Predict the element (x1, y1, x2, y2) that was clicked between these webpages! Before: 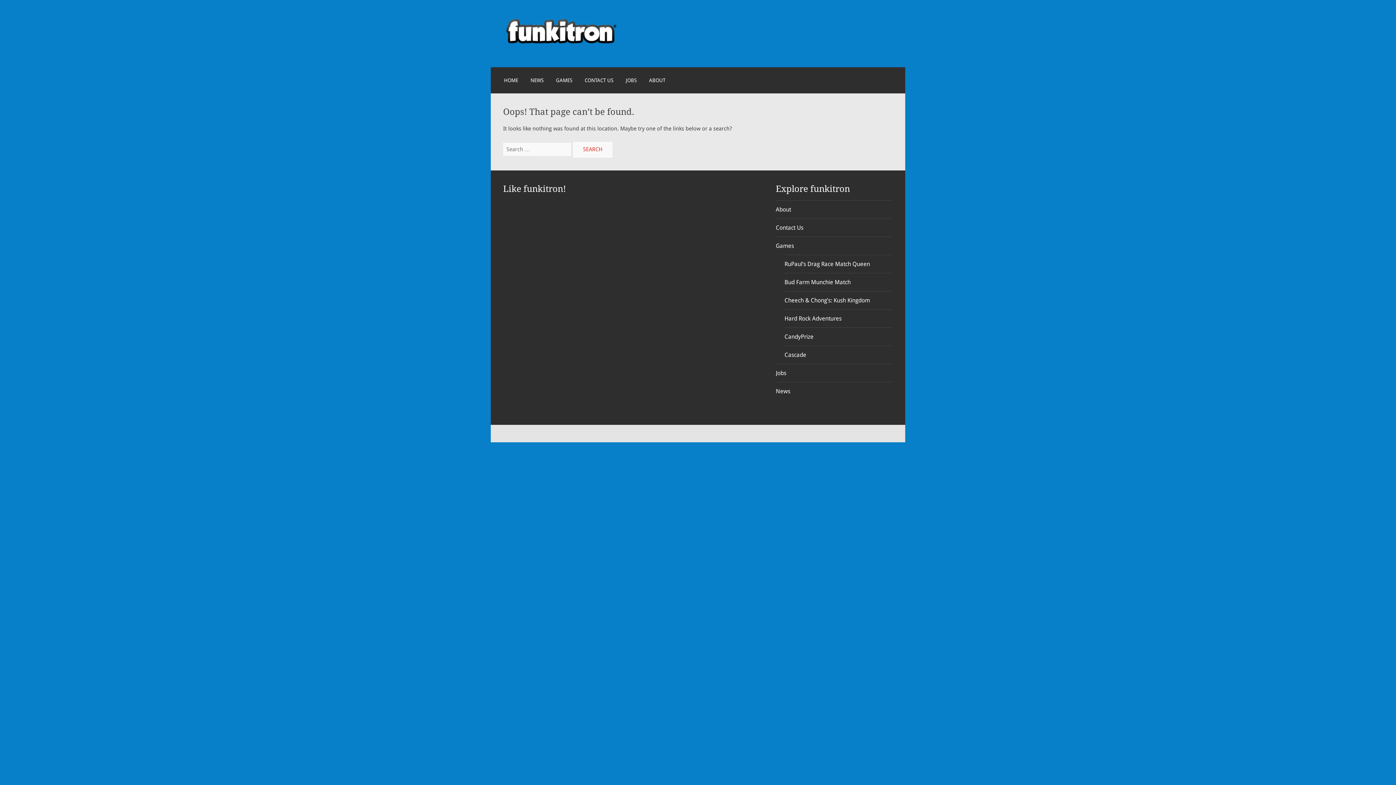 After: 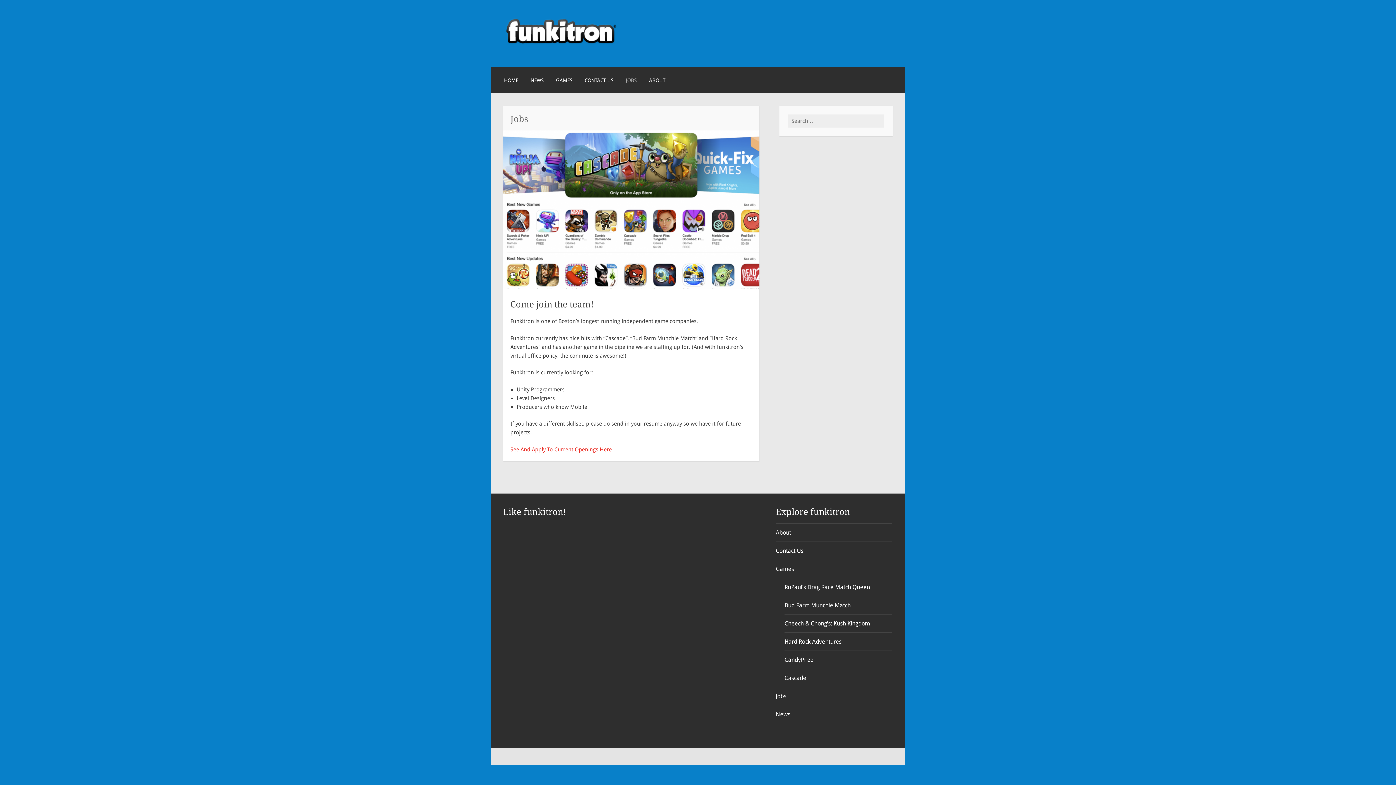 Action: label: Jobs bbox: (776, 369, 786, 376)